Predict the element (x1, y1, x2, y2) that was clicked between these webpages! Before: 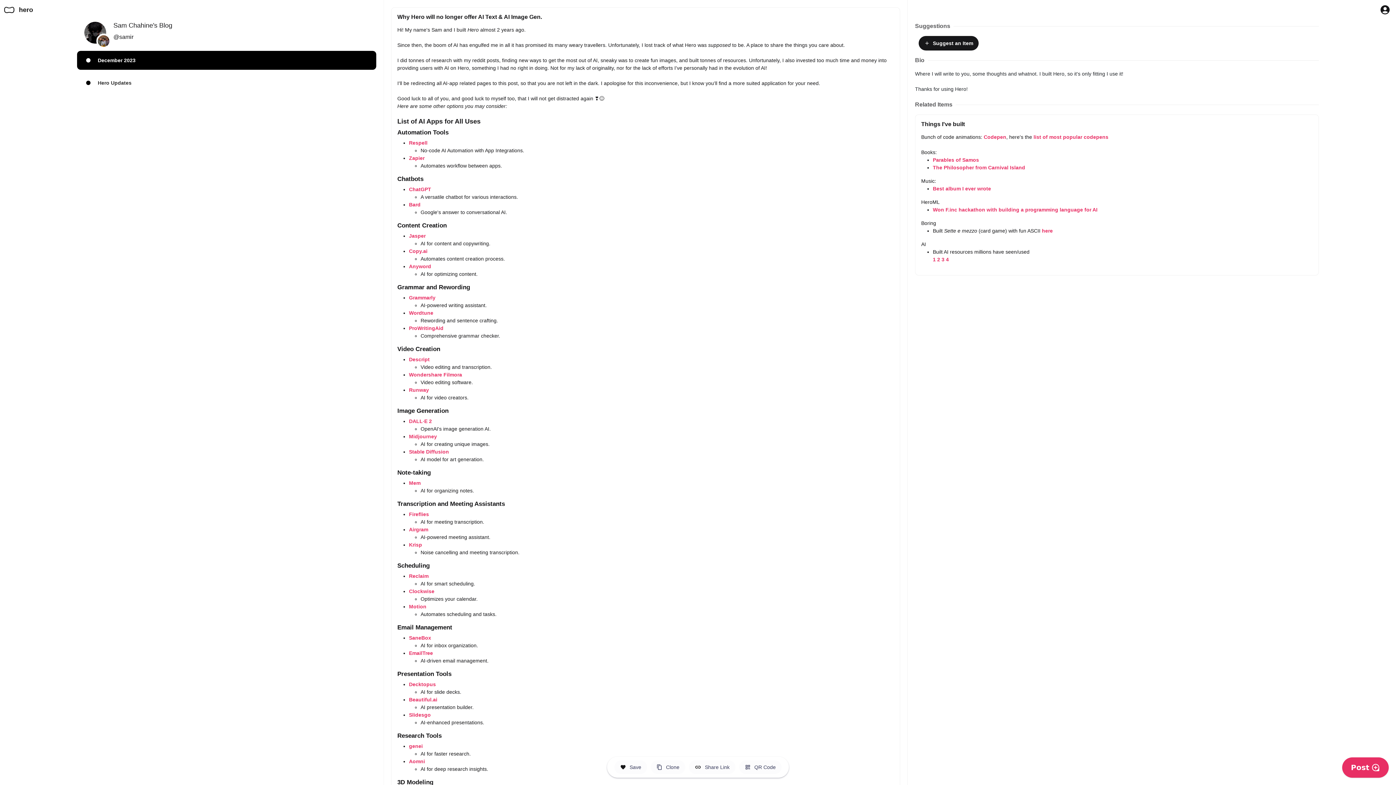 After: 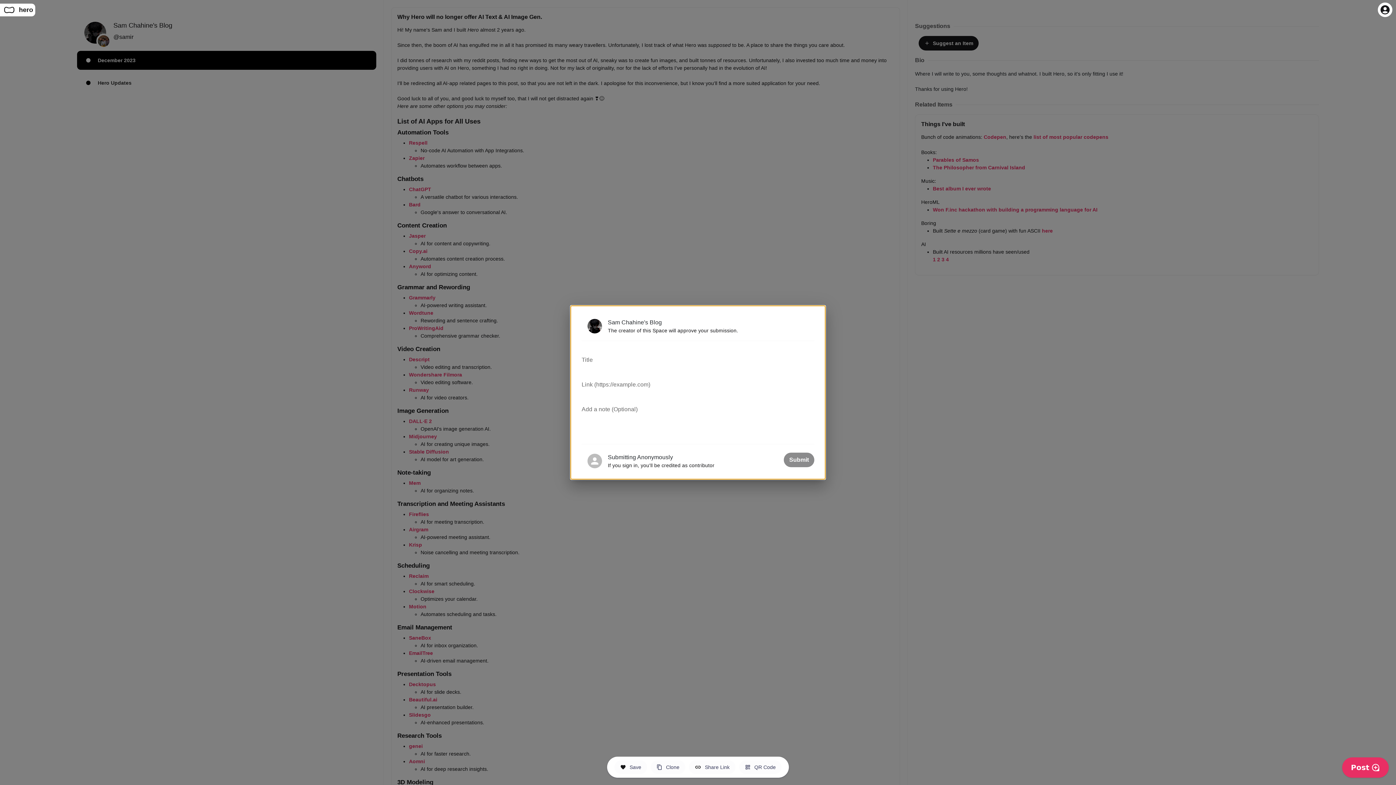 Action: label:   Suggest
 an Item bbox: (918, 36, 978, 50)